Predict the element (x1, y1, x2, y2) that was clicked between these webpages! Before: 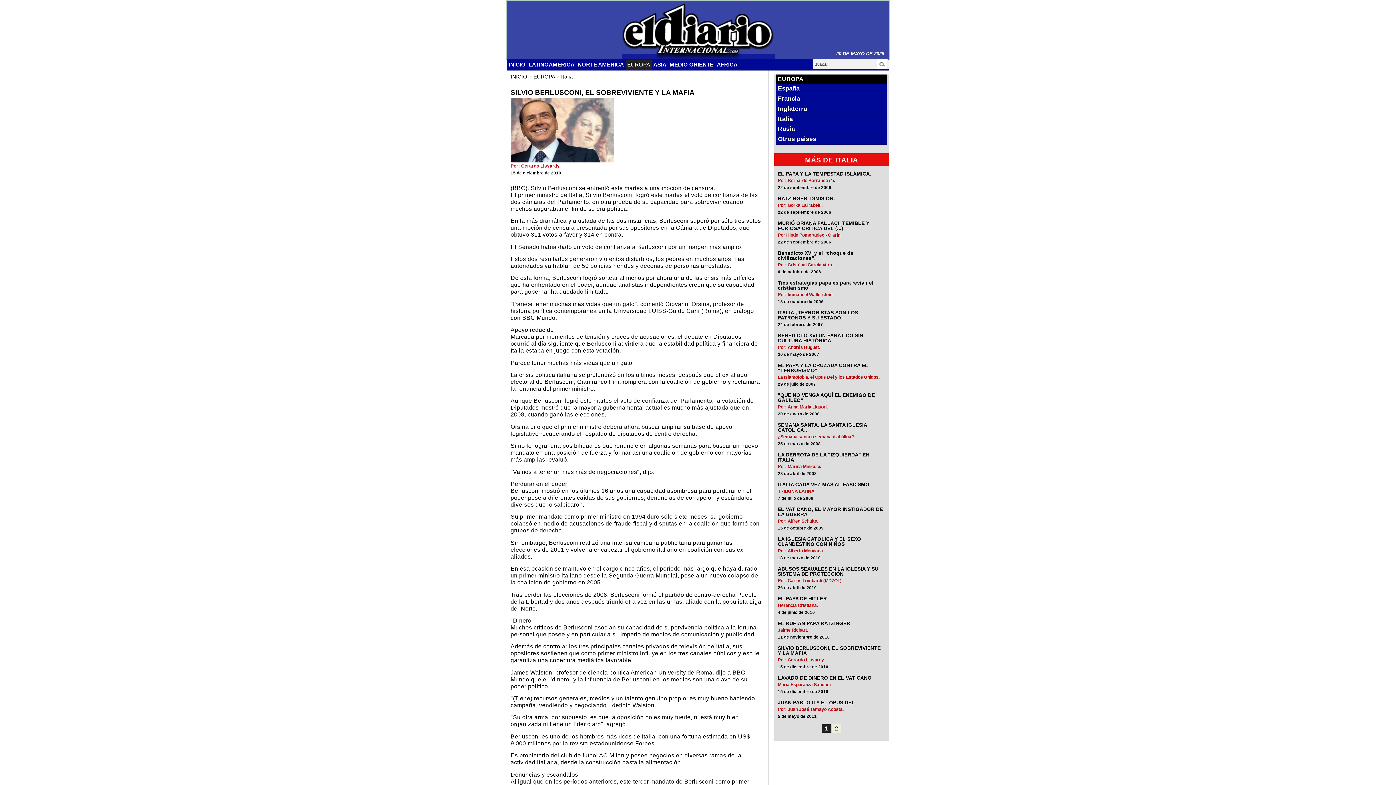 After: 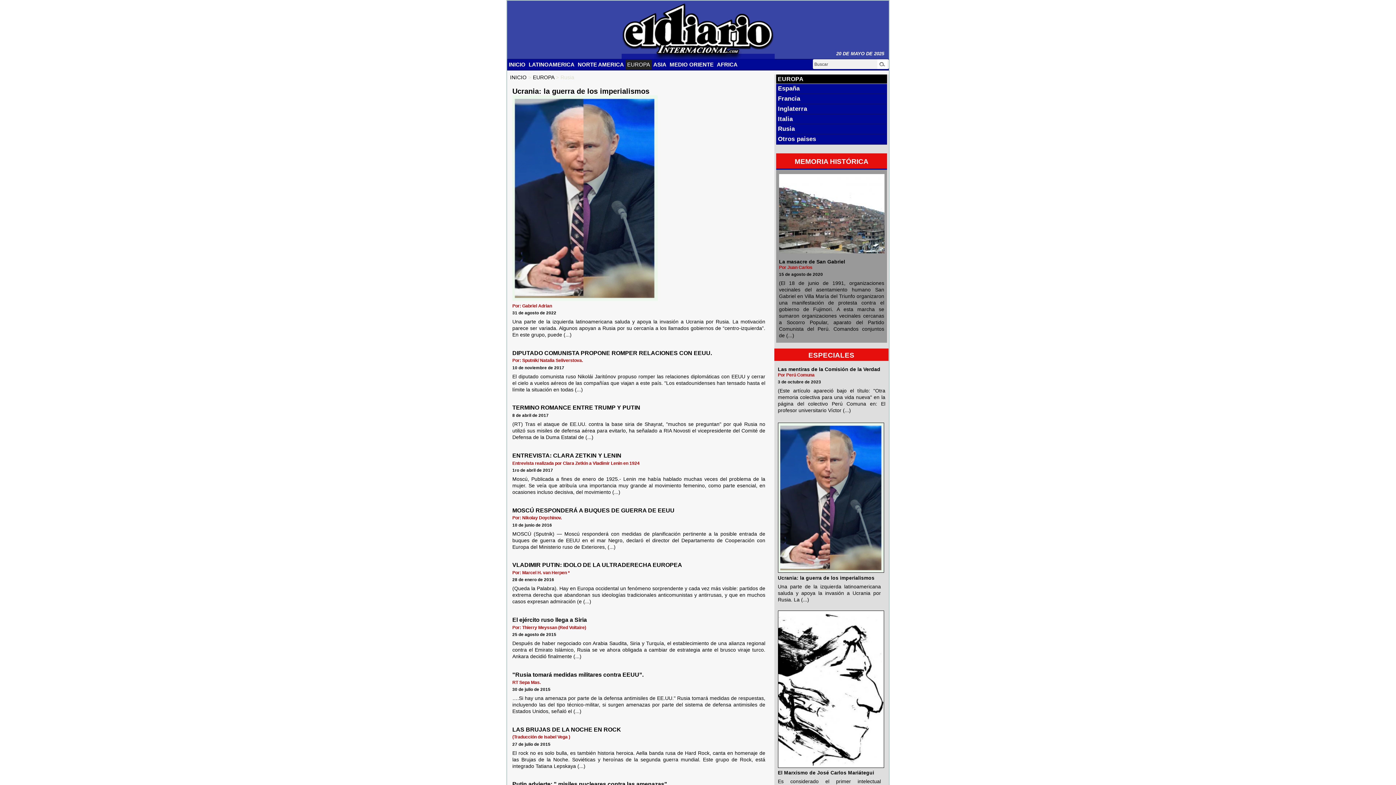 Action: label: Rusia bbox: (776, 124, 887, 134)